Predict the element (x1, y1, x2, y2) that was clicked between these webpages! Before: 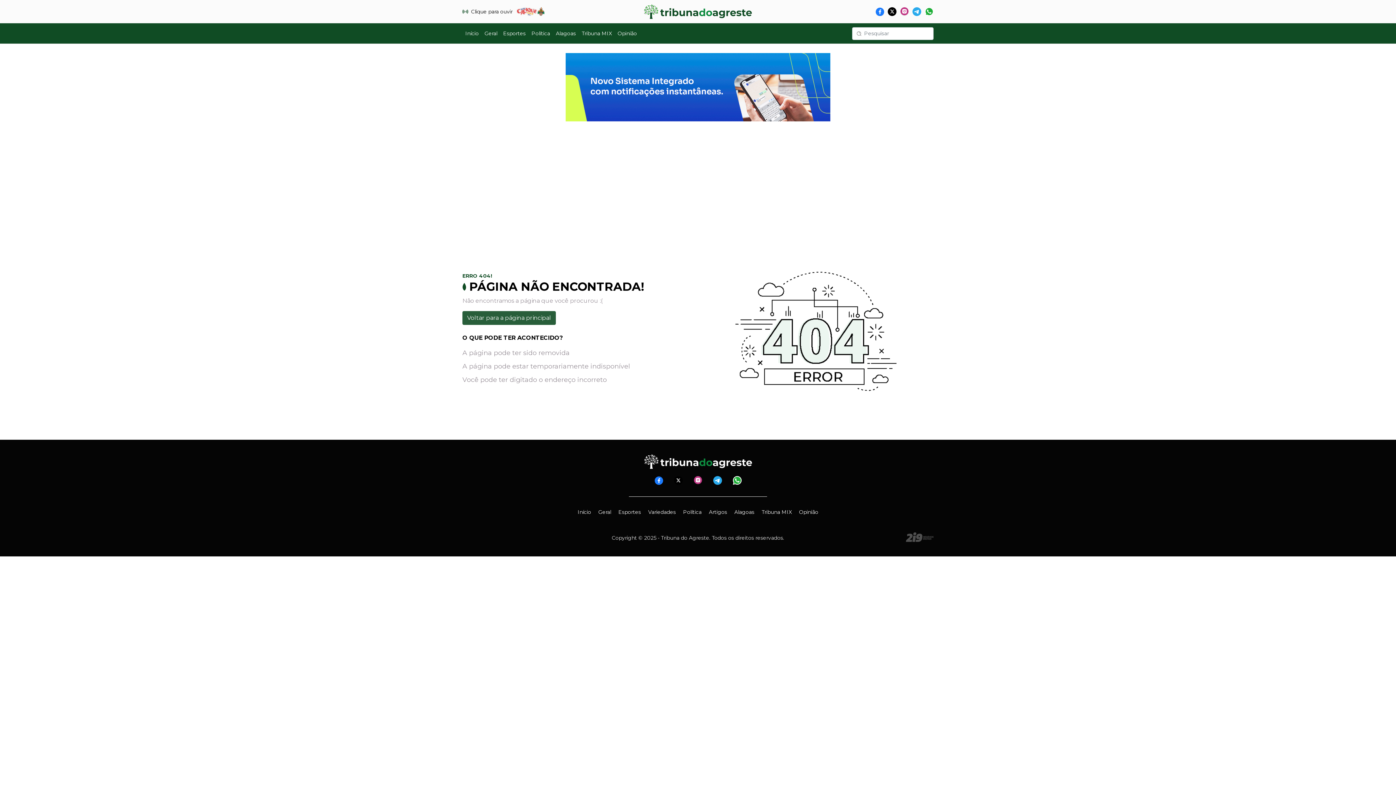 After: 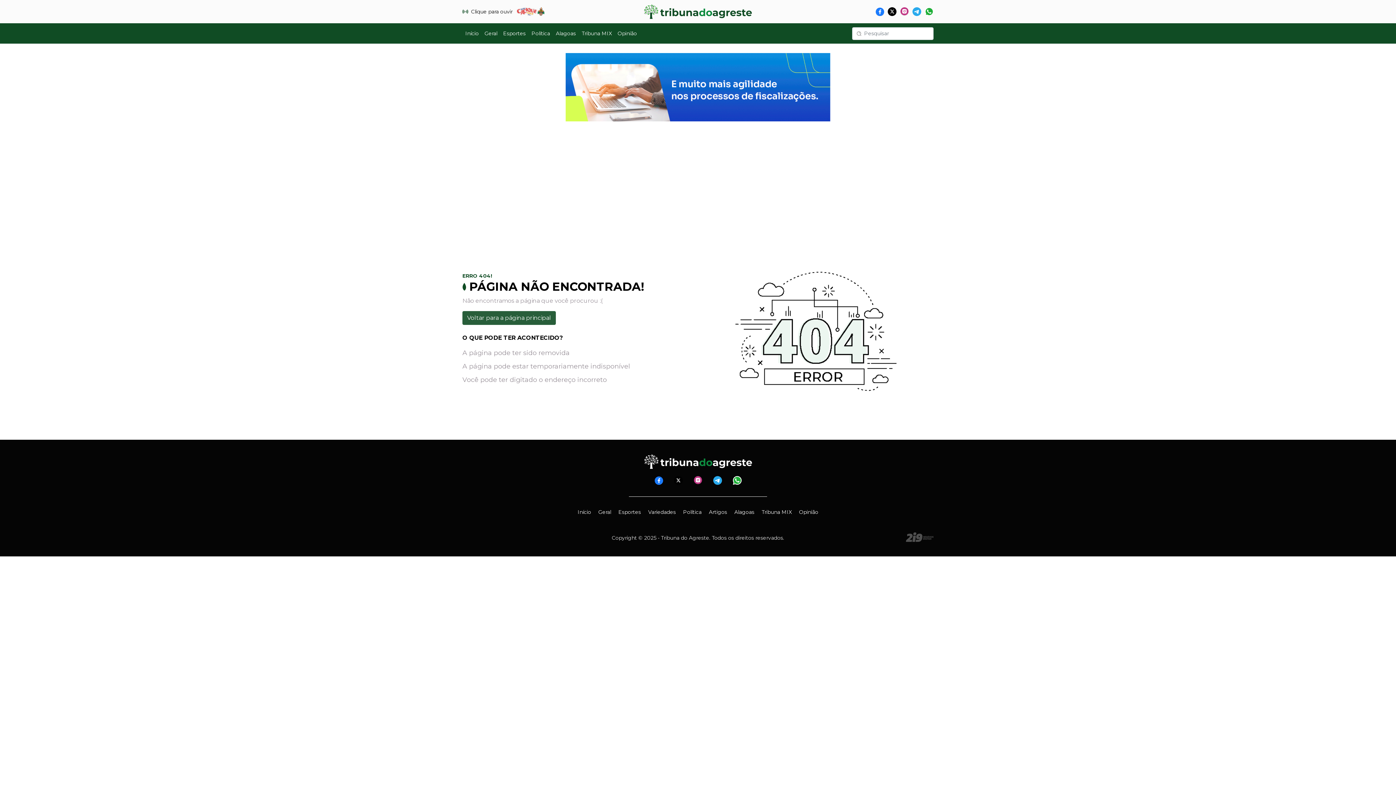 Action: bbox: (733, 476, 741, 484)